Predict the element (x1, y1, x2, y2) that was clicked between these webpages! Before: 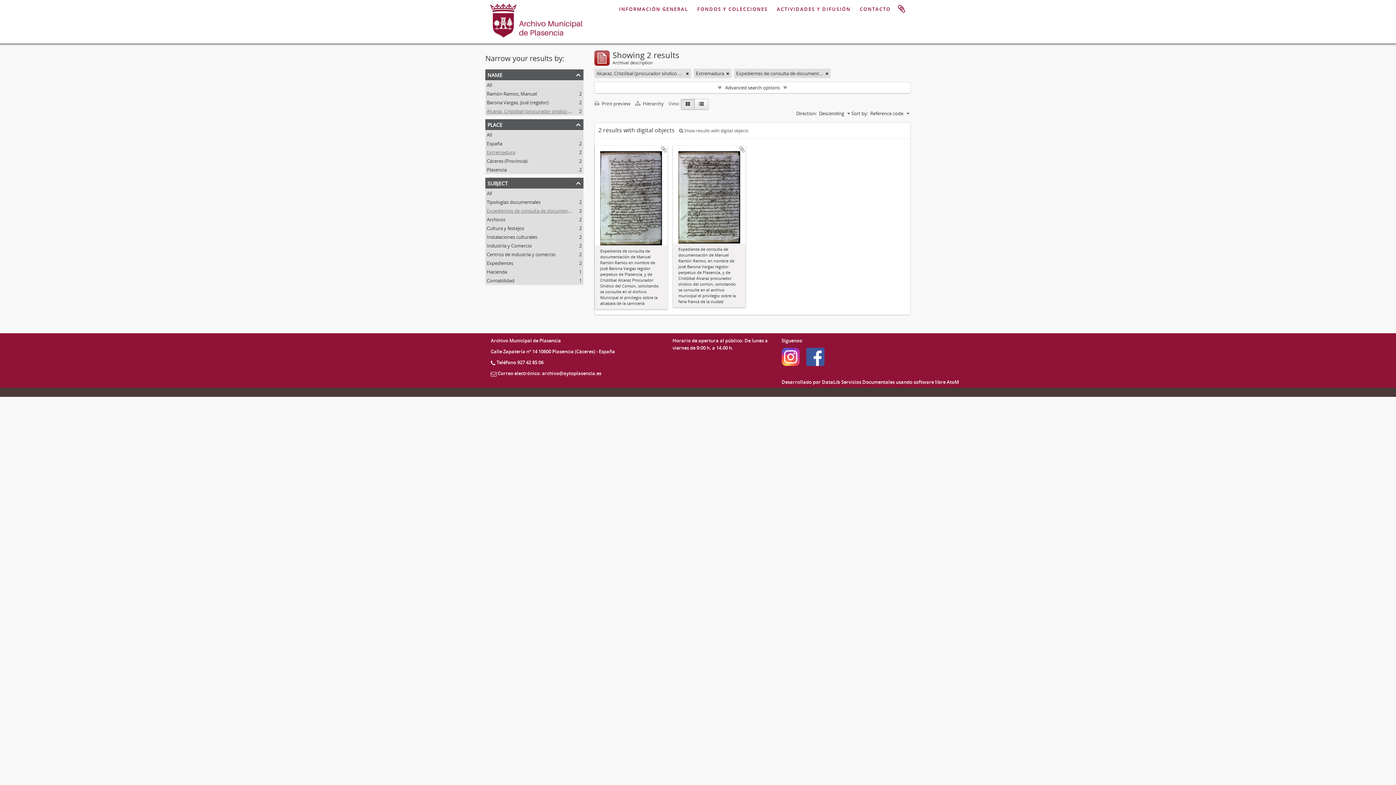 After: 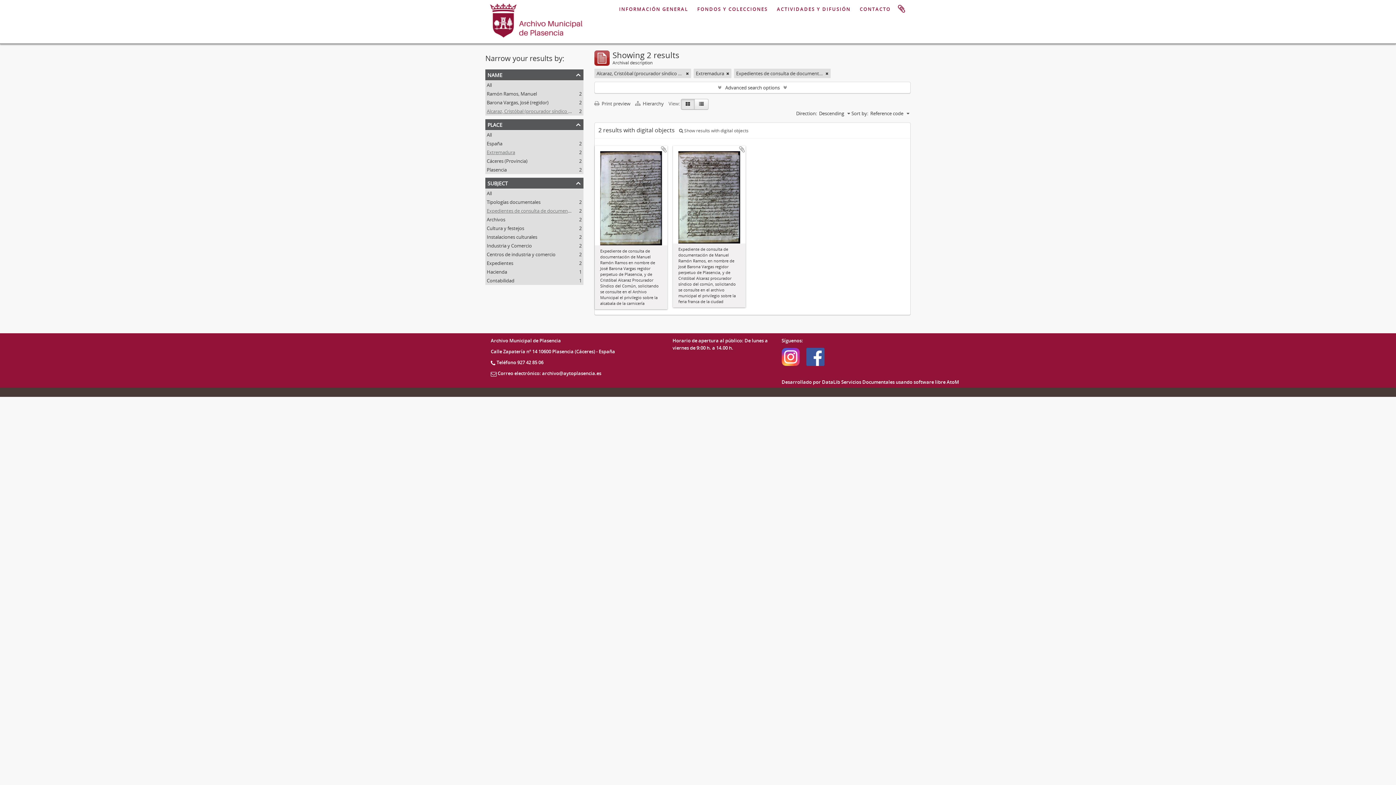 Action: label: Alcaraz, Cristóbal (procurador síndico del común)
, 2 results bbox: (486, 108, 592, 114)